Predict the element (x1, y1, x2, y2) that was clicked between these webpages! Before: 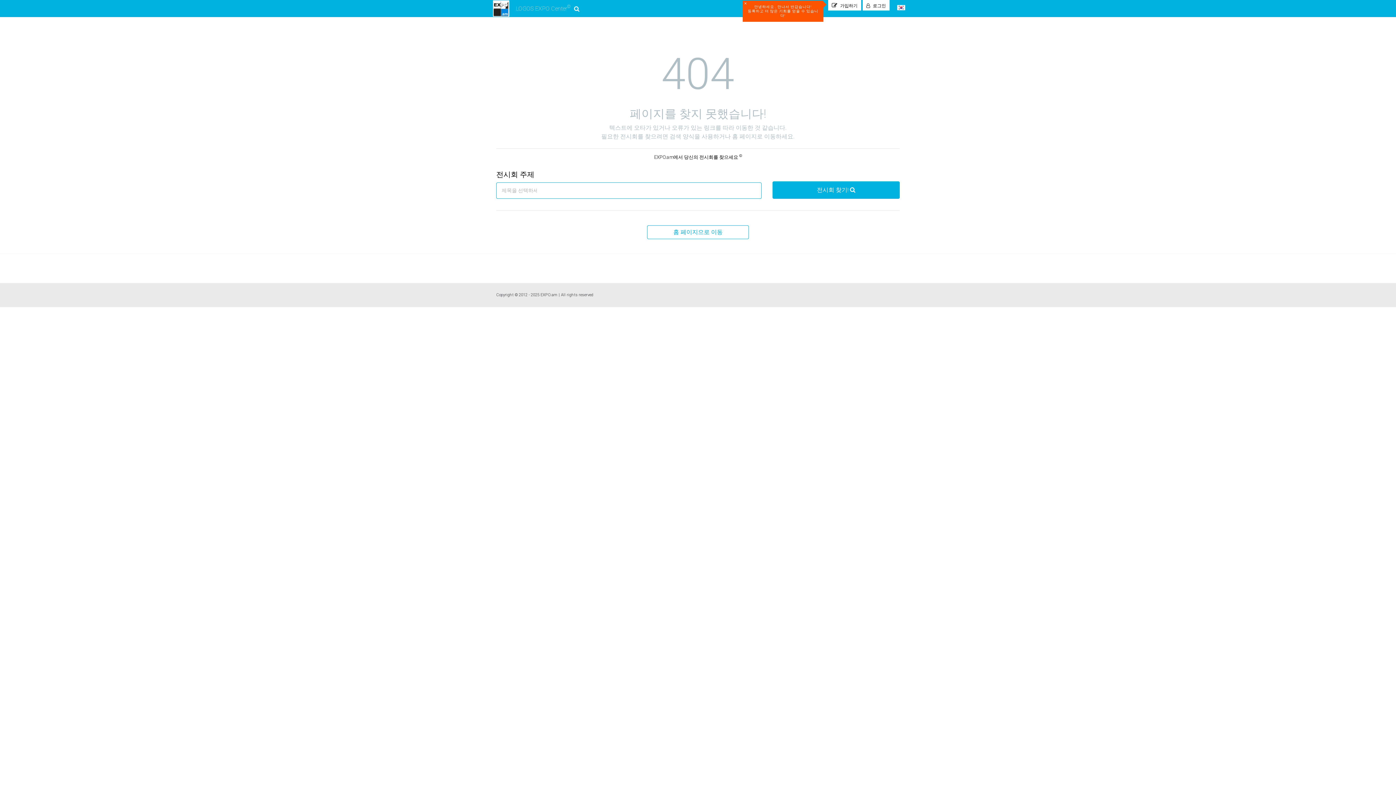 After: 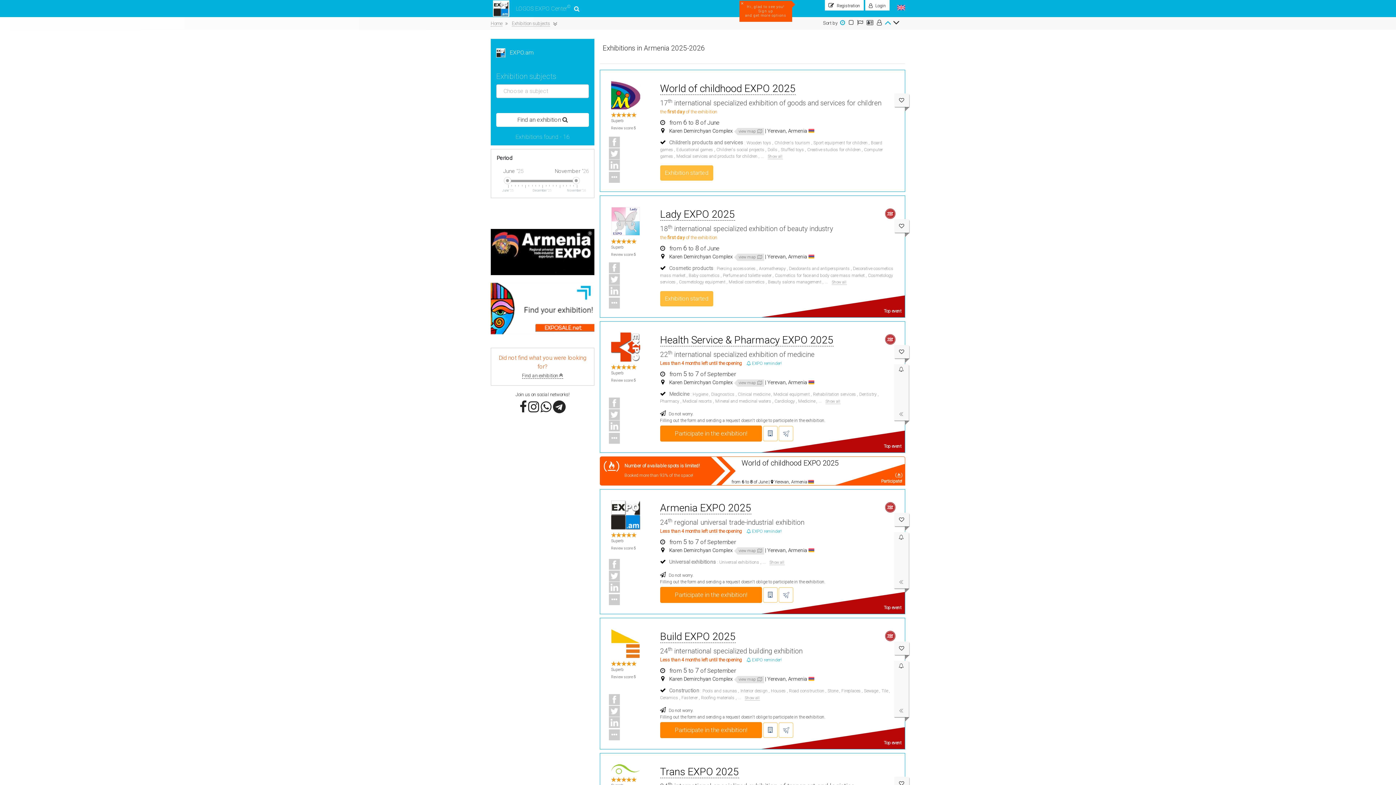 Action: label: EXPO.am bbox: (540, 292, 557, 297)